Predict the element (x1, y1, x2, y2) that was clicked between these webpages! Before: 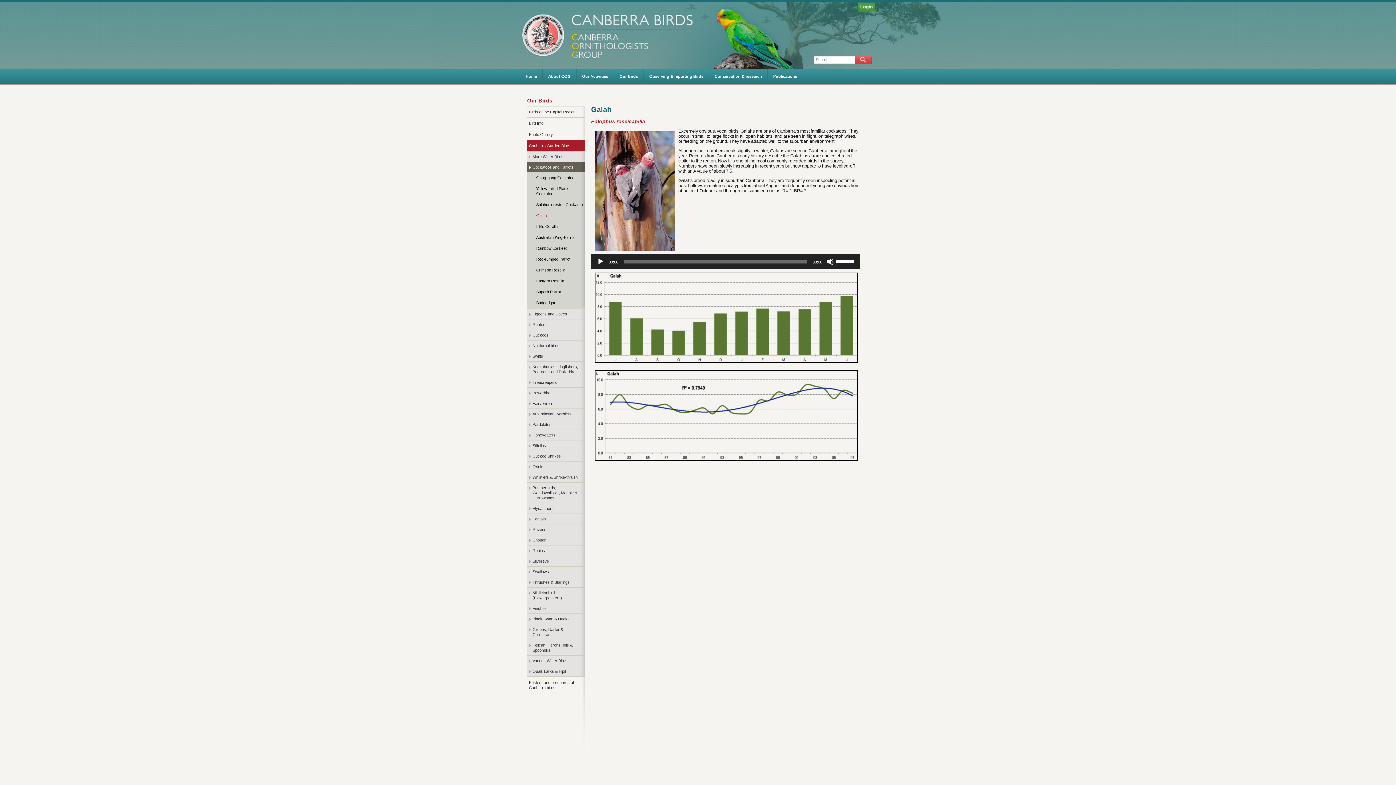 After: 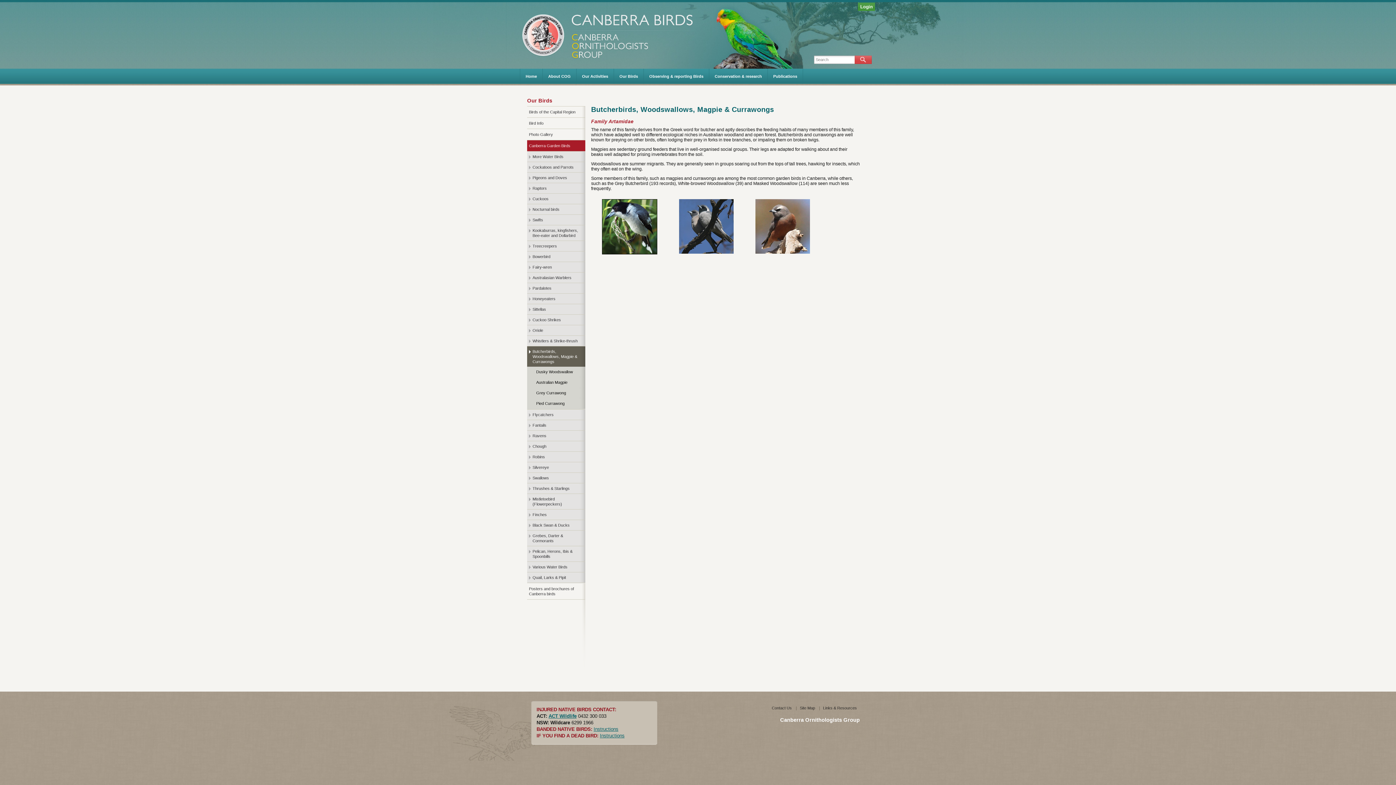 Action: label: Butcherbirds, Woodswallows, Magpie & Currawongs bbox: (527, 482, 585, 503)